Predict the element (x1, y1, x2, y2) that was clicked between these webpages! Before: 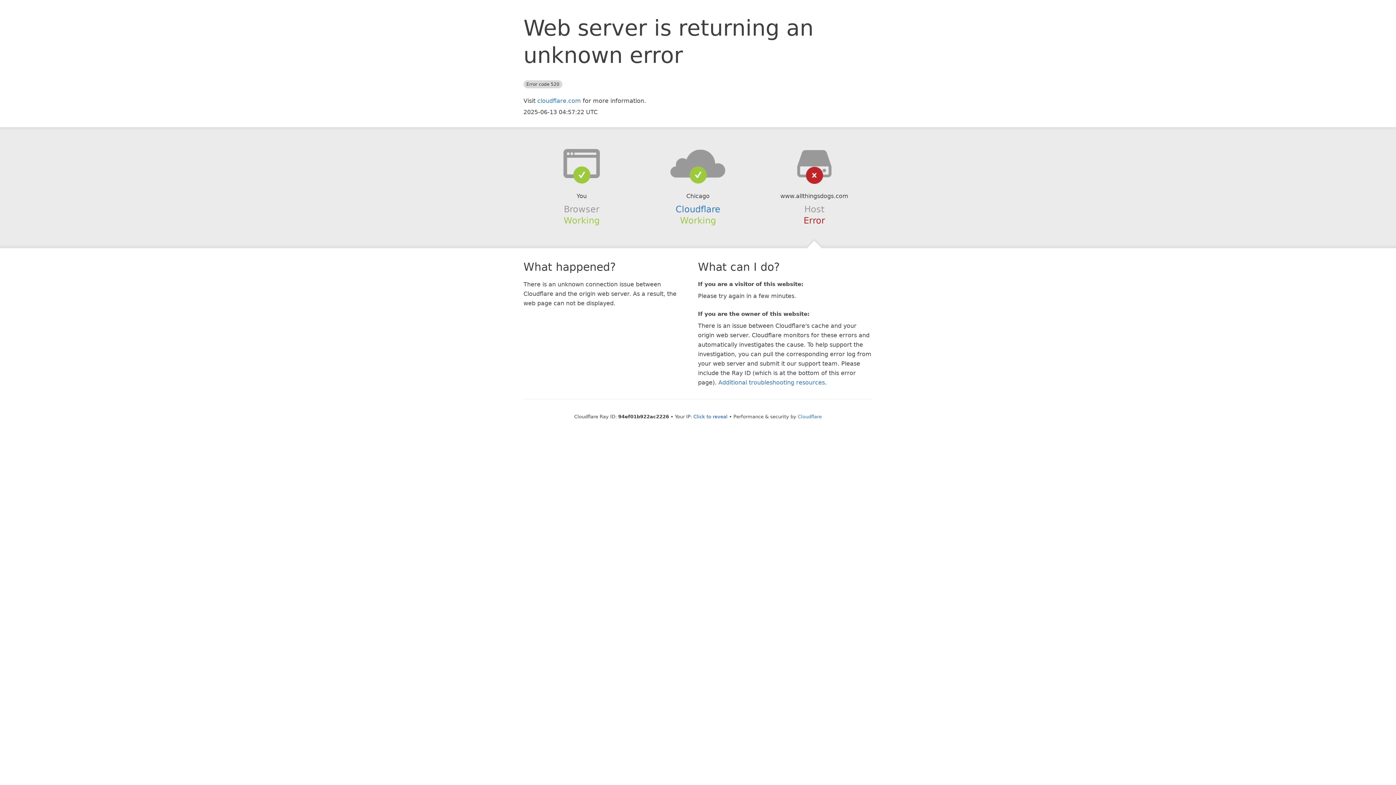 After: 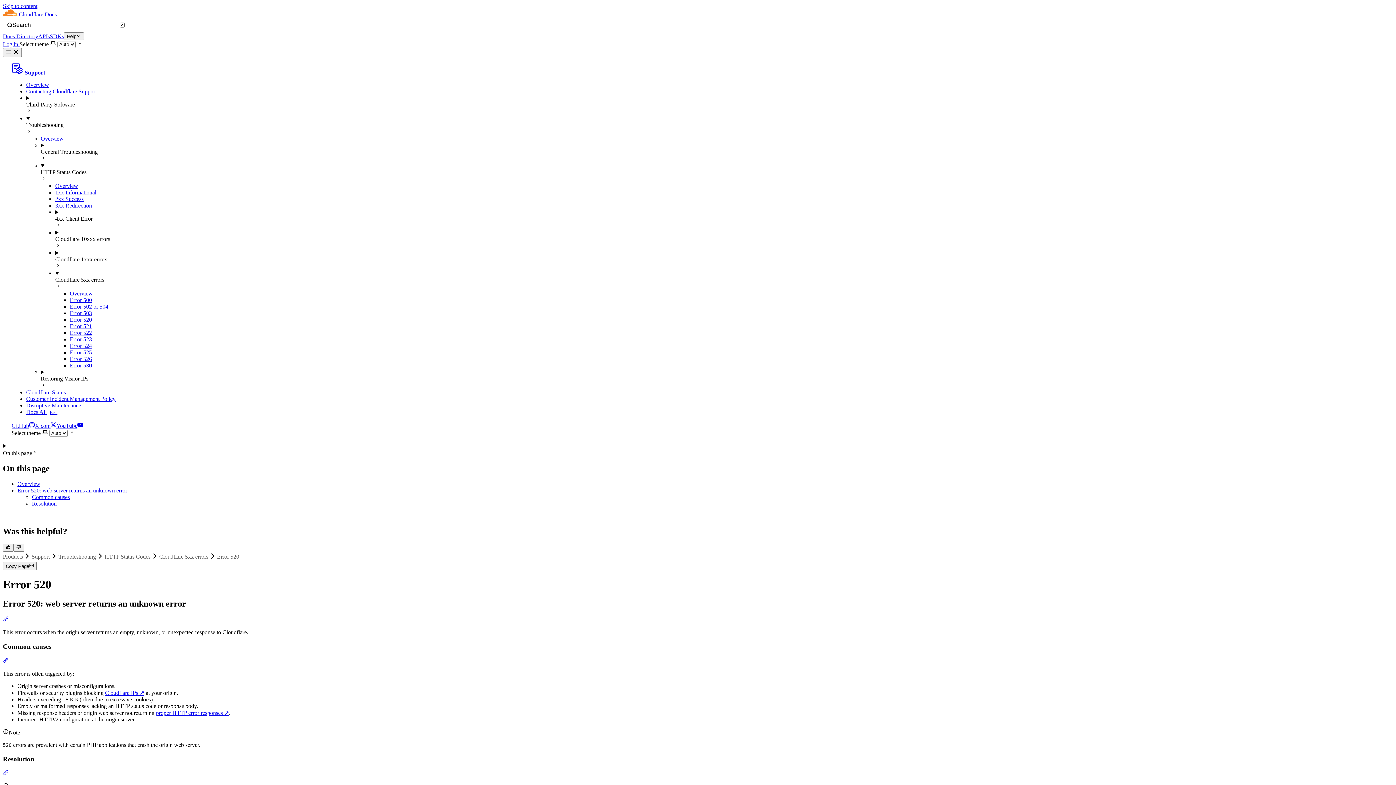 Action: label: Additional troubleshooting resources bbox: (718, 379, 825, 386)